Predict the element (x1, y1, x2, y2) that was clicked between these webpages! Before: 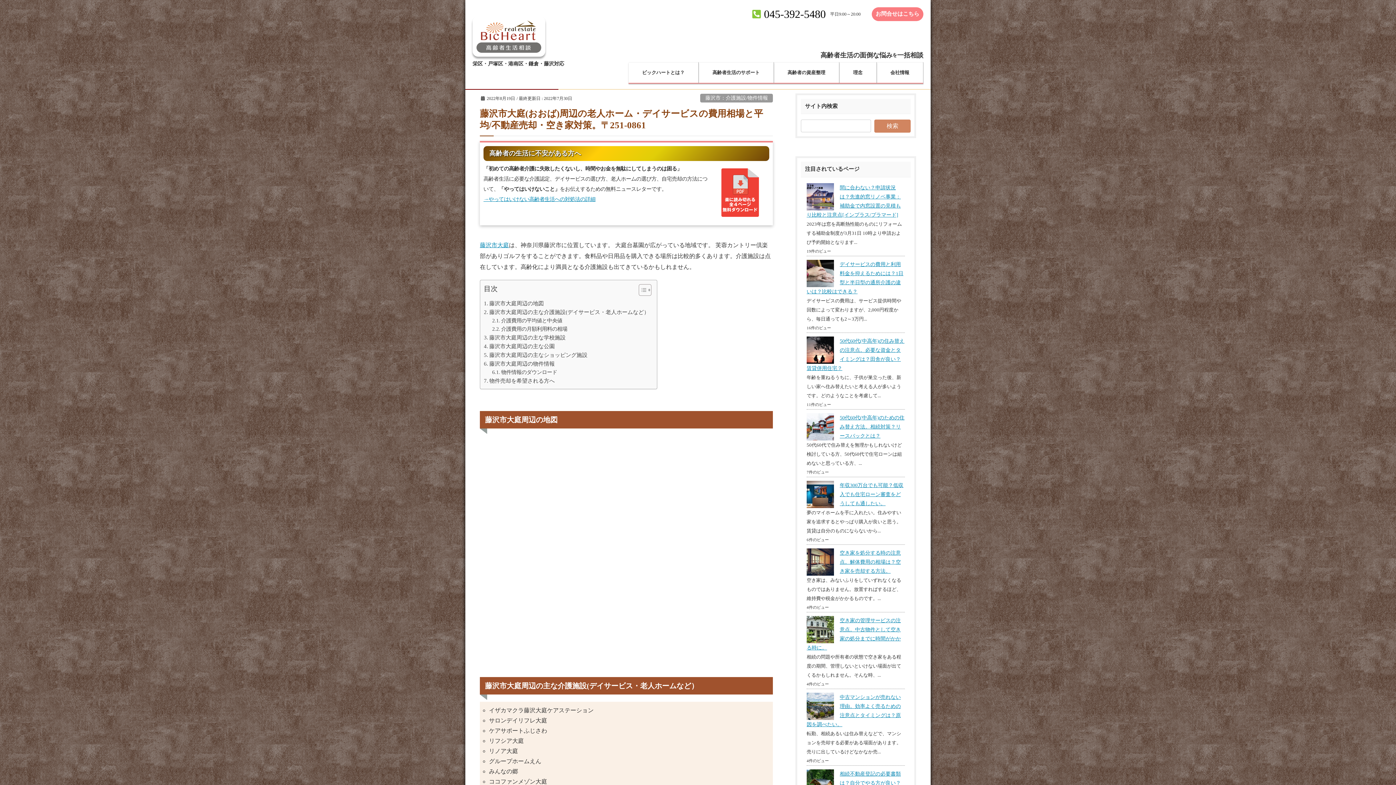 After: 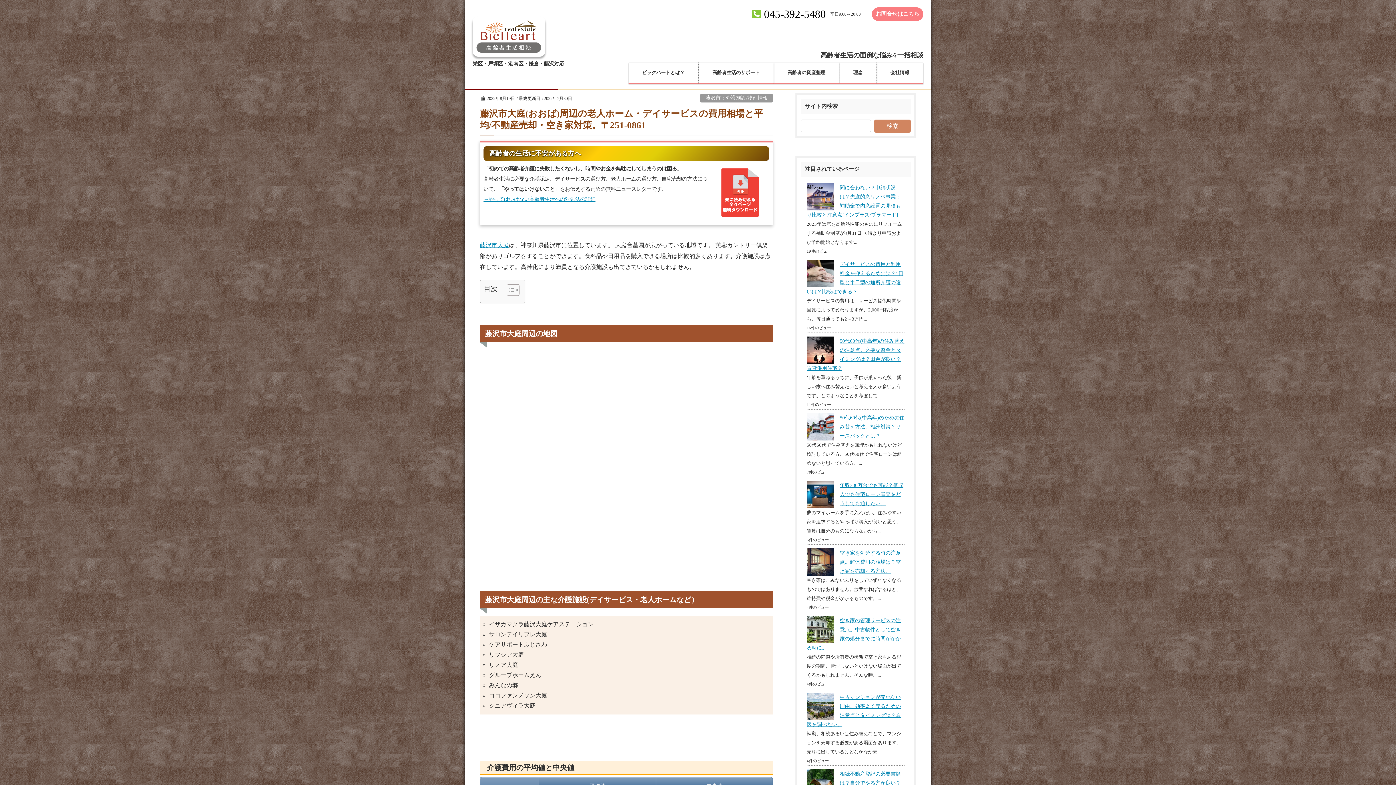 Action: label: Toggle Table of Content bbox: (633, 283, 649, 299)